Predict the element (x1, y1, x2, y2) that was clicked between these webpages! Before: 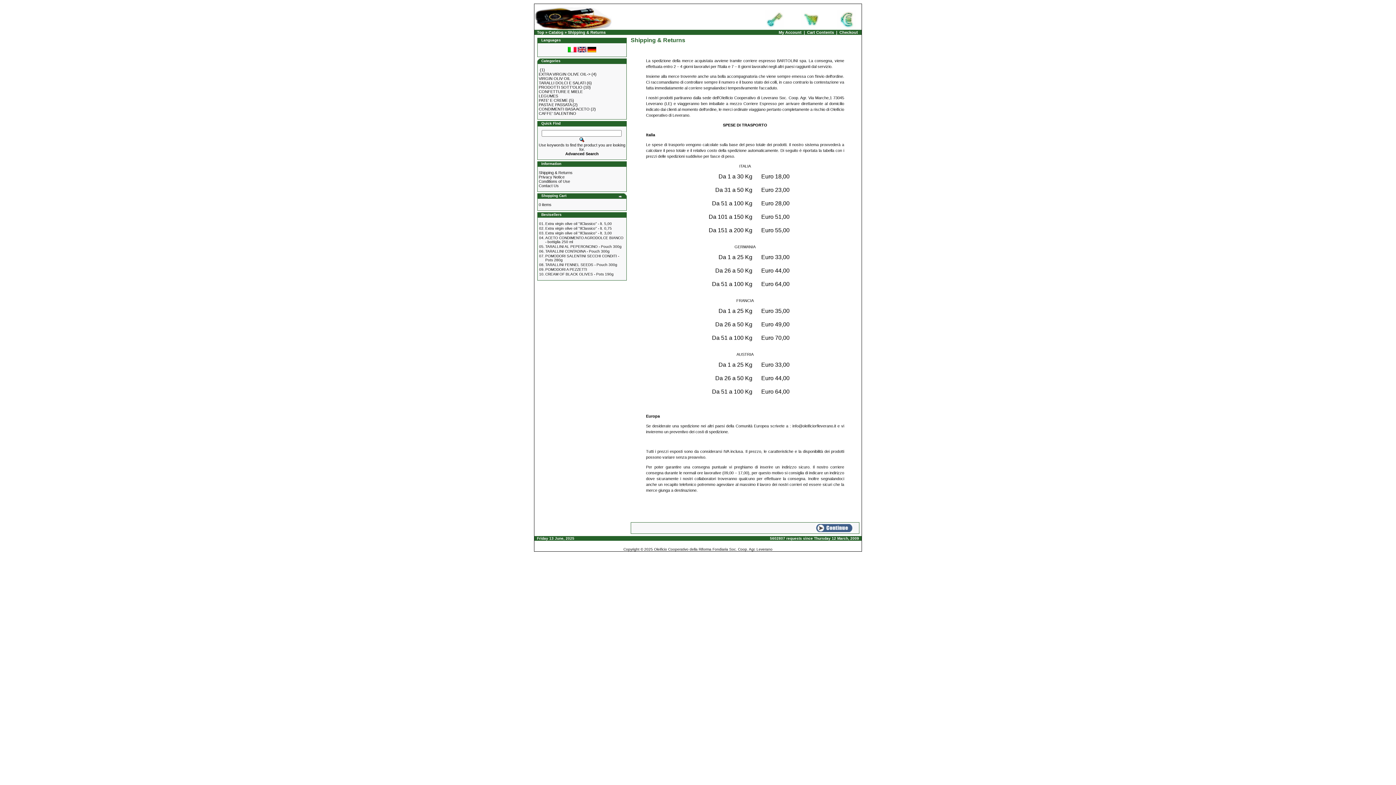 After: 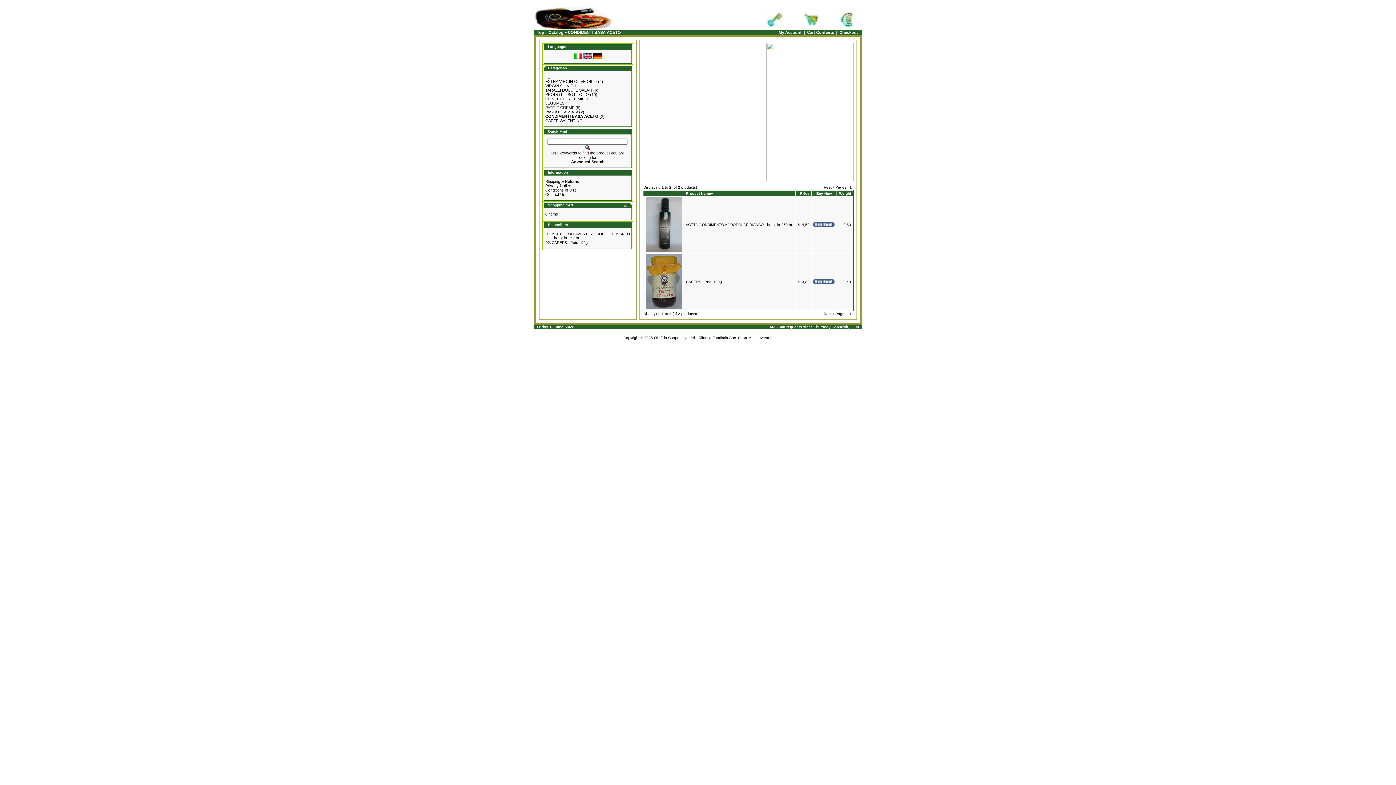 Action: label: CONDIMENTI BASA ACETO bbox: (538, 106, 589, 111)